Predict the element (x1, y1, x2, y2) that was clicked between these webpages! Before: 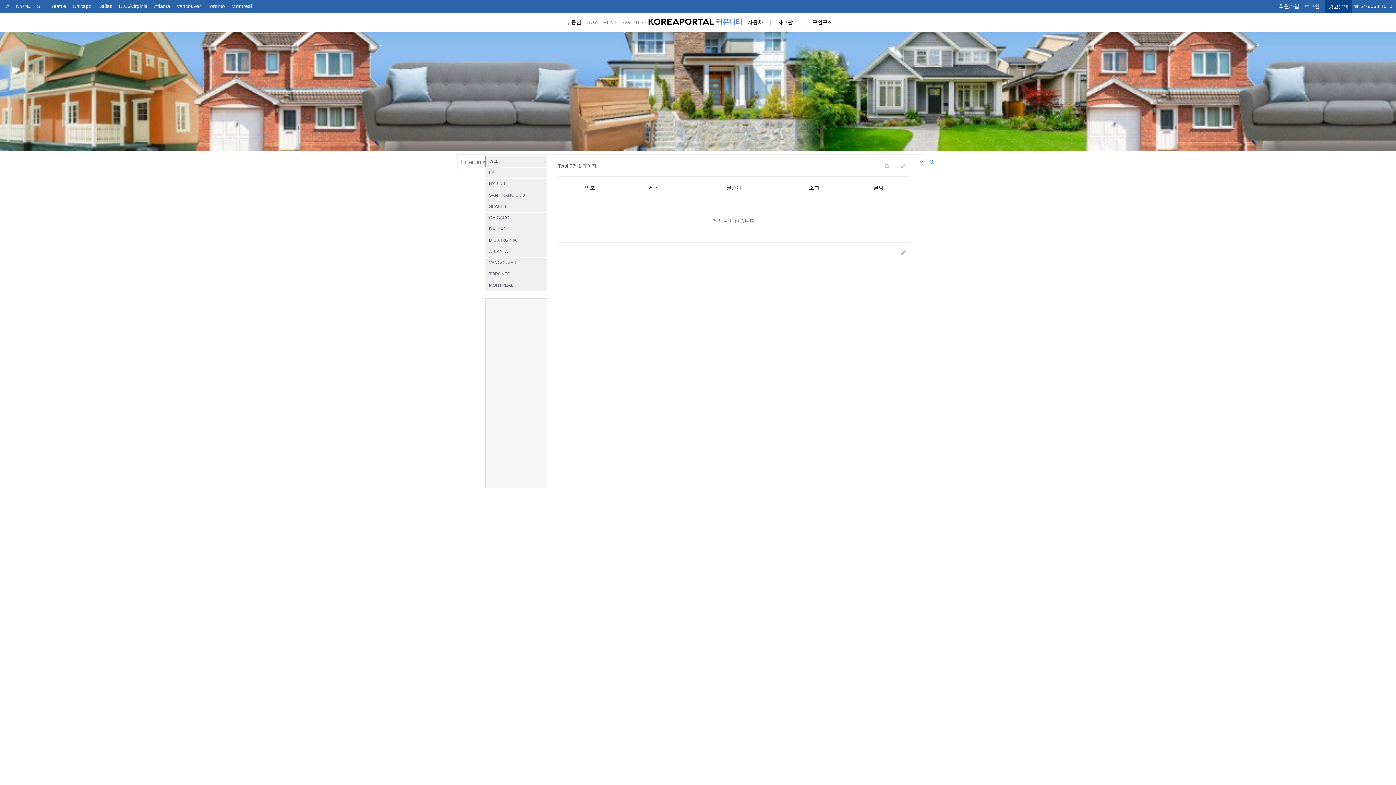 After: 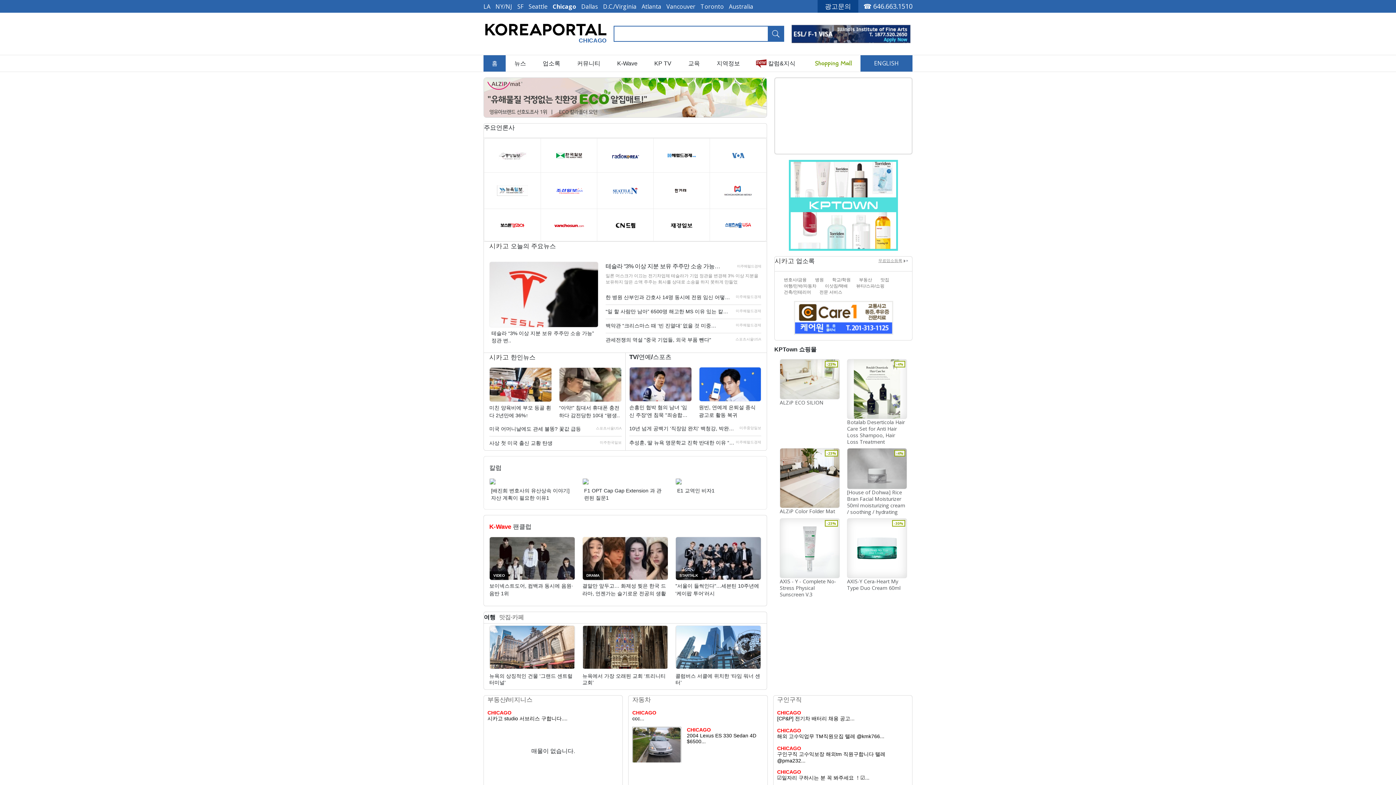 Action: bbox: (72, 3, 91, 9) label: Chicago